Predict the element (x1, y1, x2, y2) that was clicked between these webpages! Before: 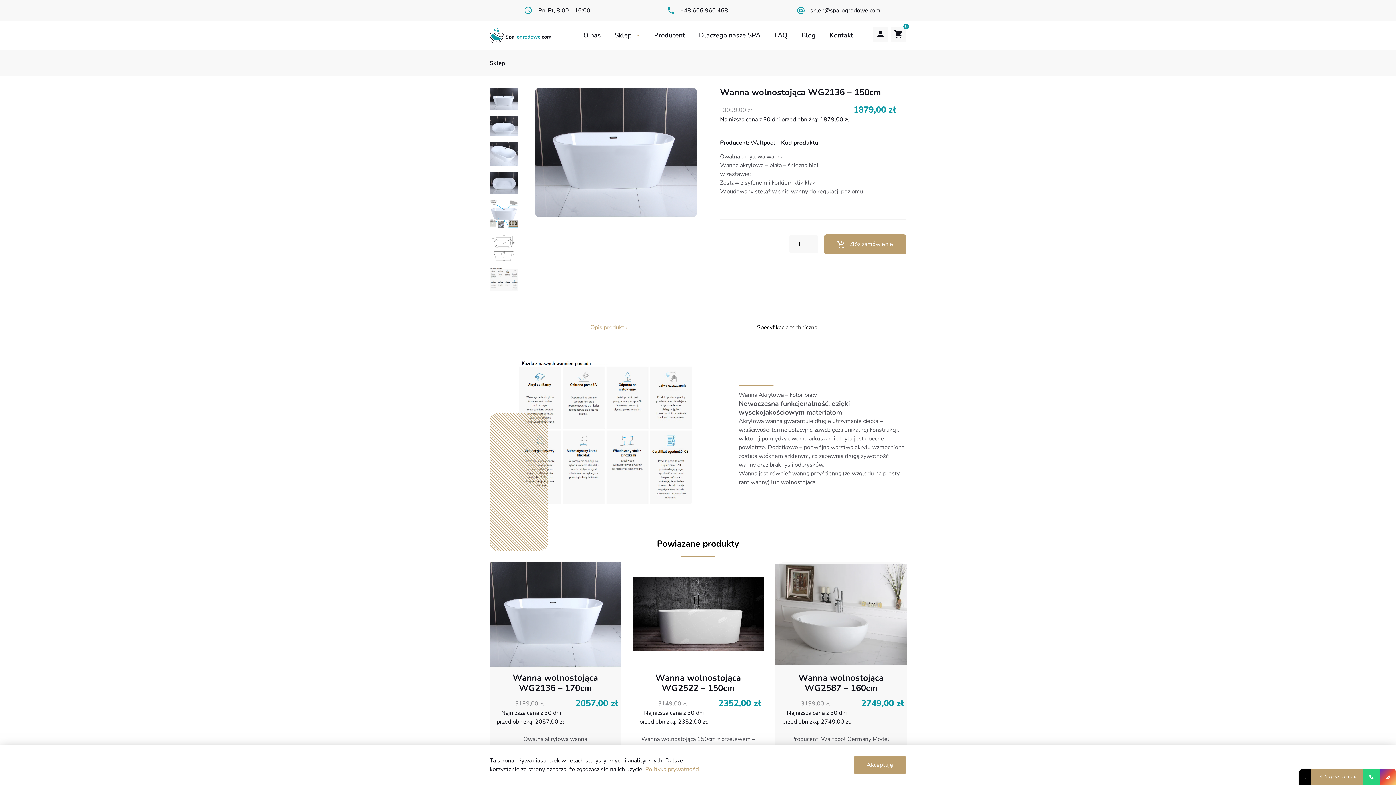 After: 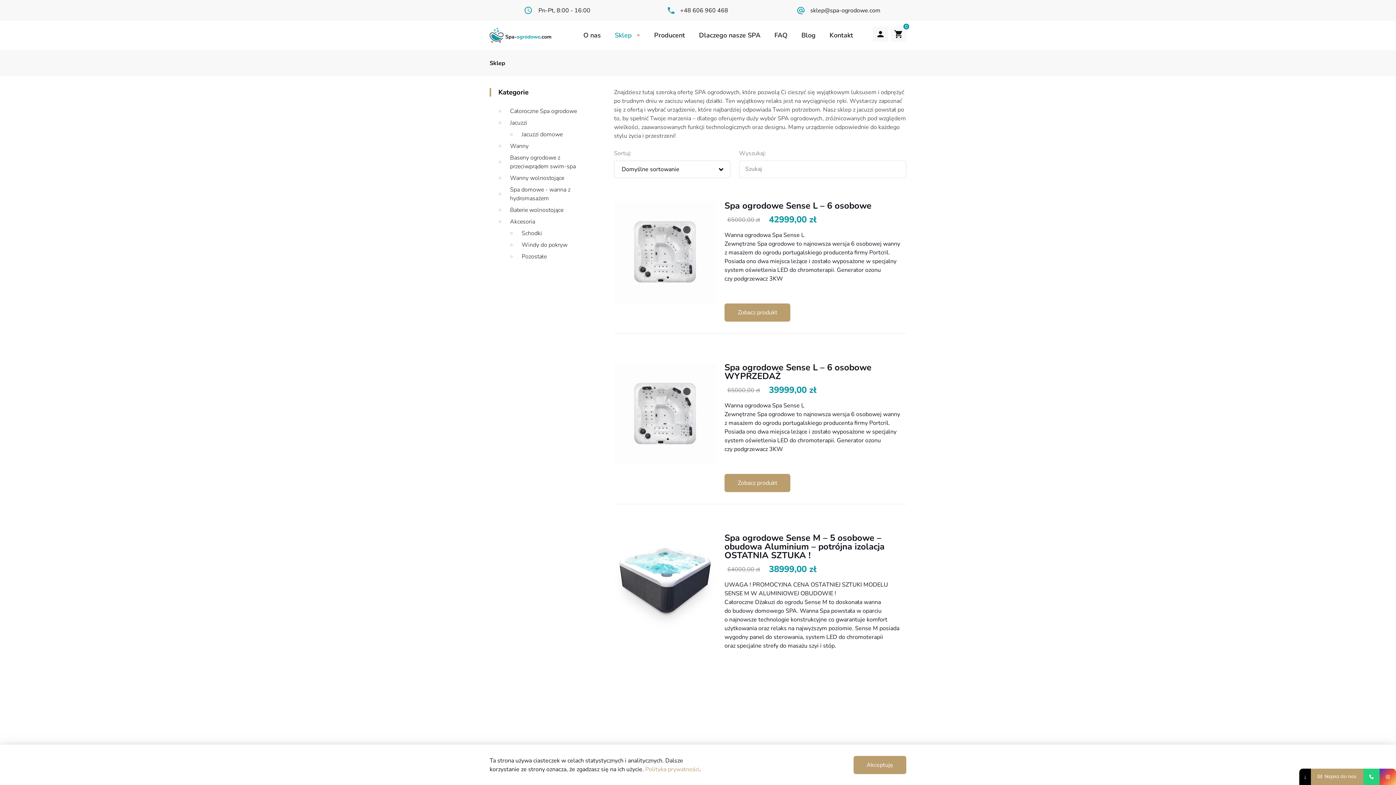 Action: bbox: (489, 58, 505, 67) label: Sklep